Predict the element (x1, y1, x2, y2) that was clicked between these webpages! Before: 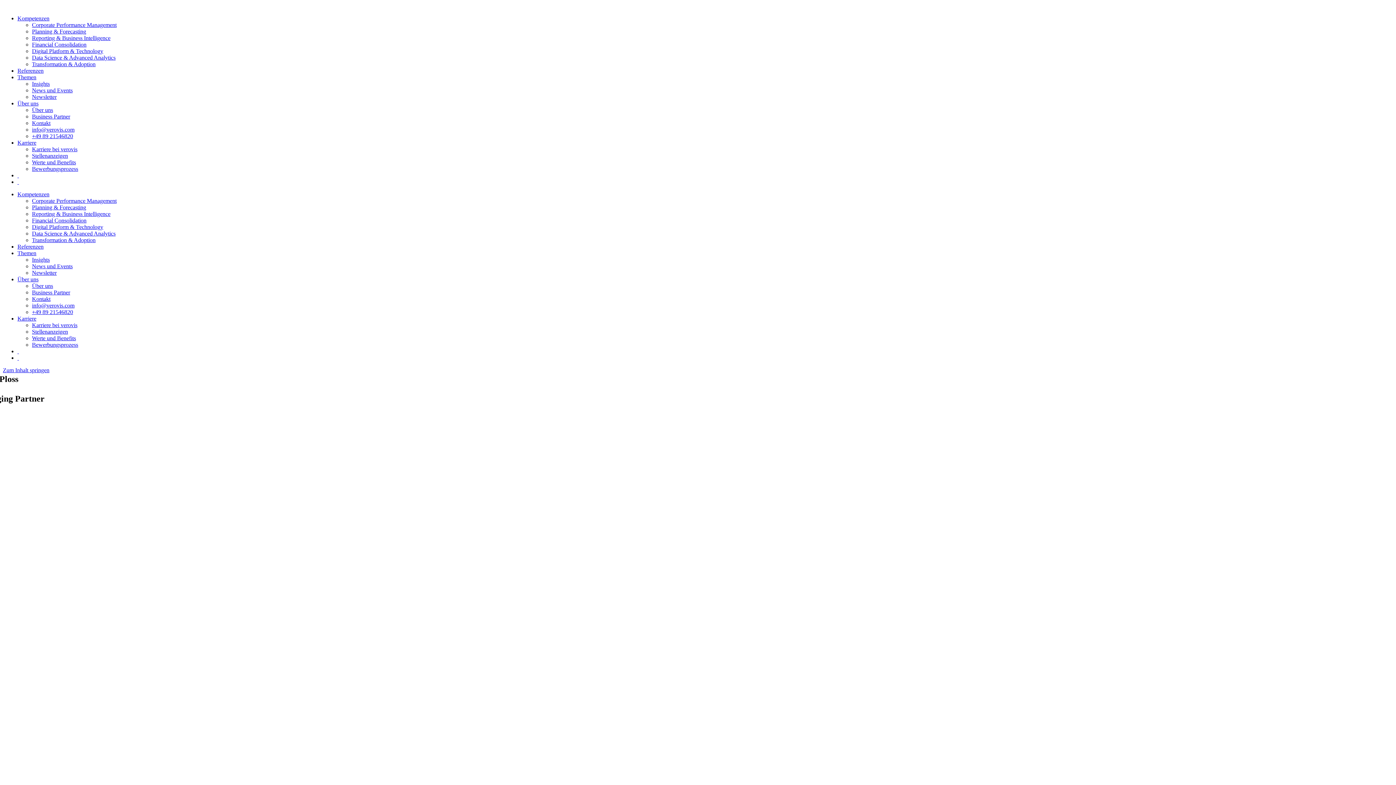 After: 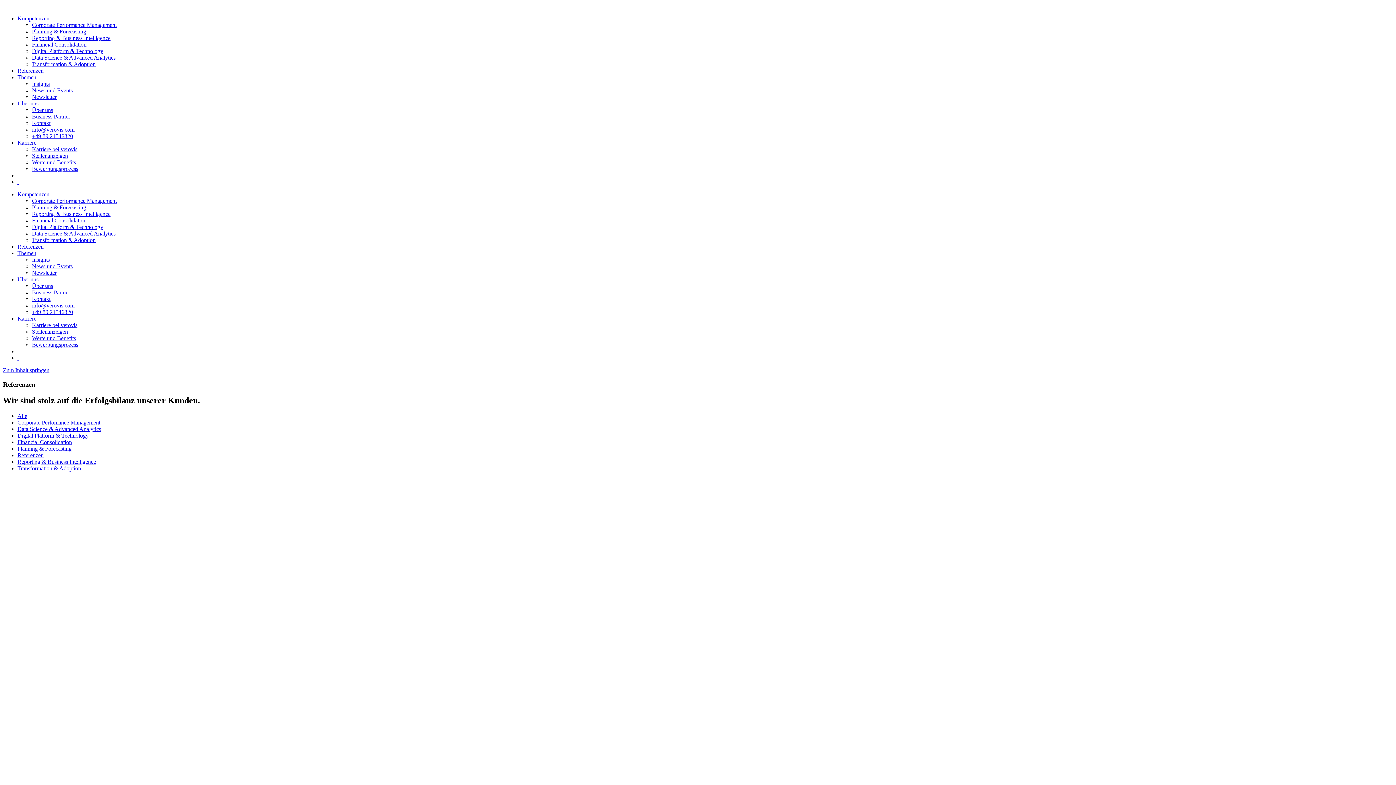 Action: label: Referenzen bbox: (17, 67, 43, 73)